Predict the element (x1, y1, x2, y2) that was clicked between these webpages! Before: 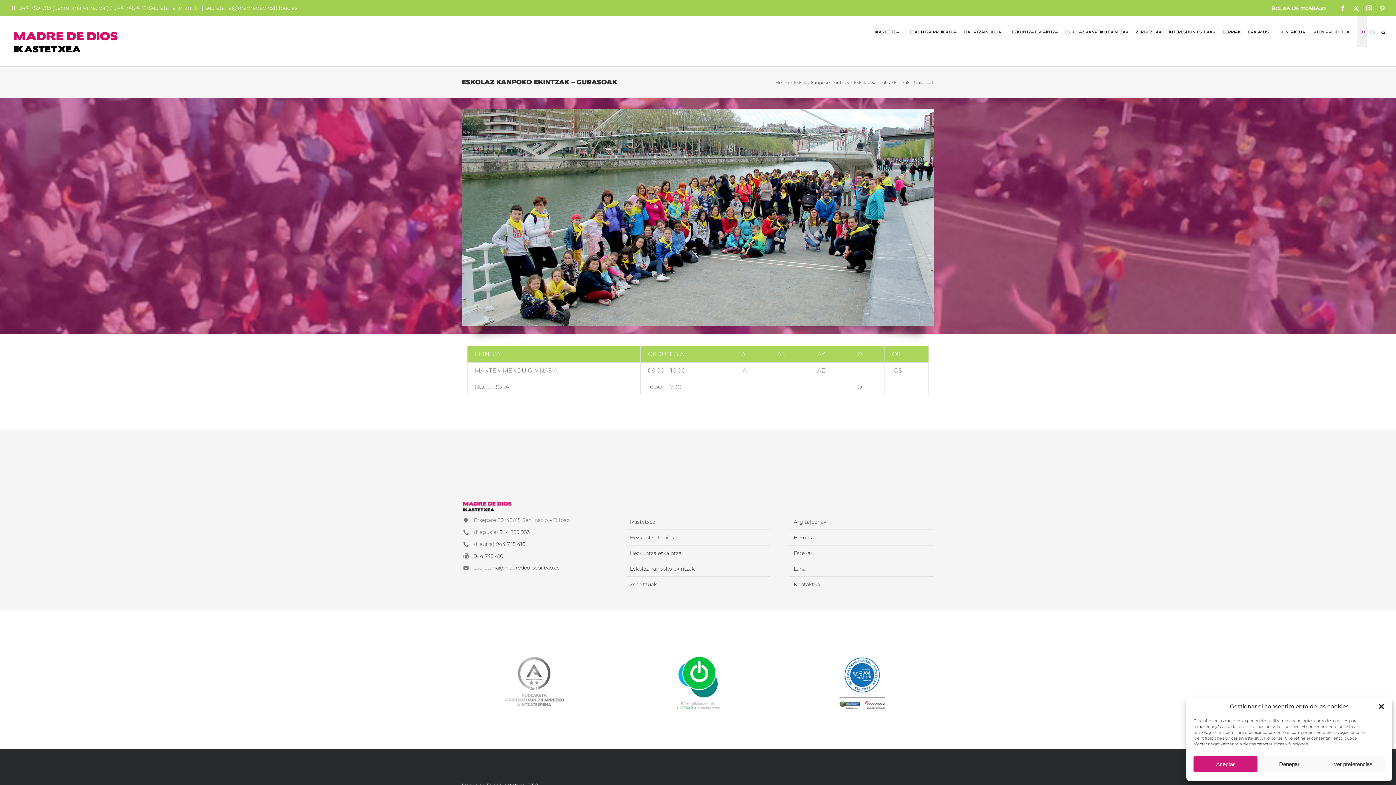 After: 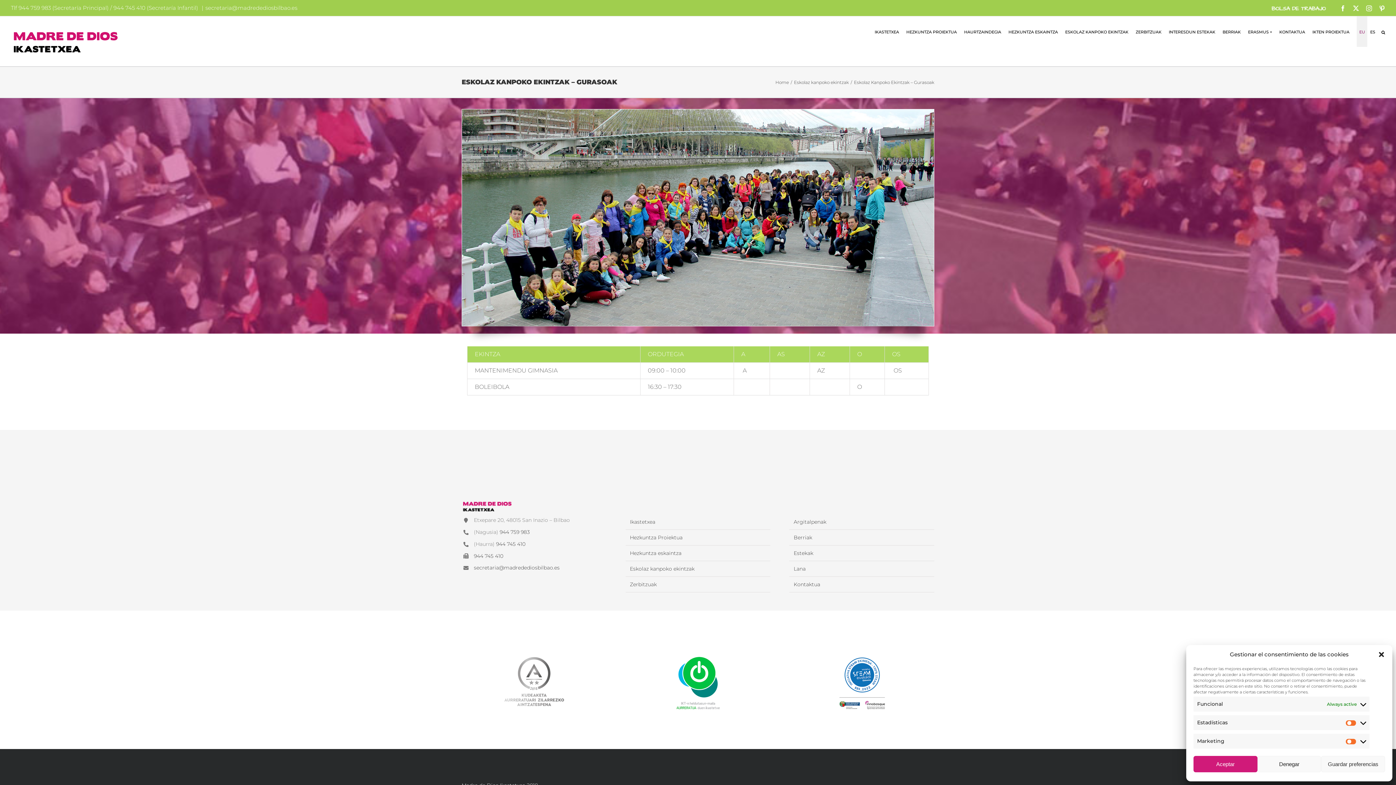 Action: label: Ver preferencias bbox: (1321, 756, 1385, 772)